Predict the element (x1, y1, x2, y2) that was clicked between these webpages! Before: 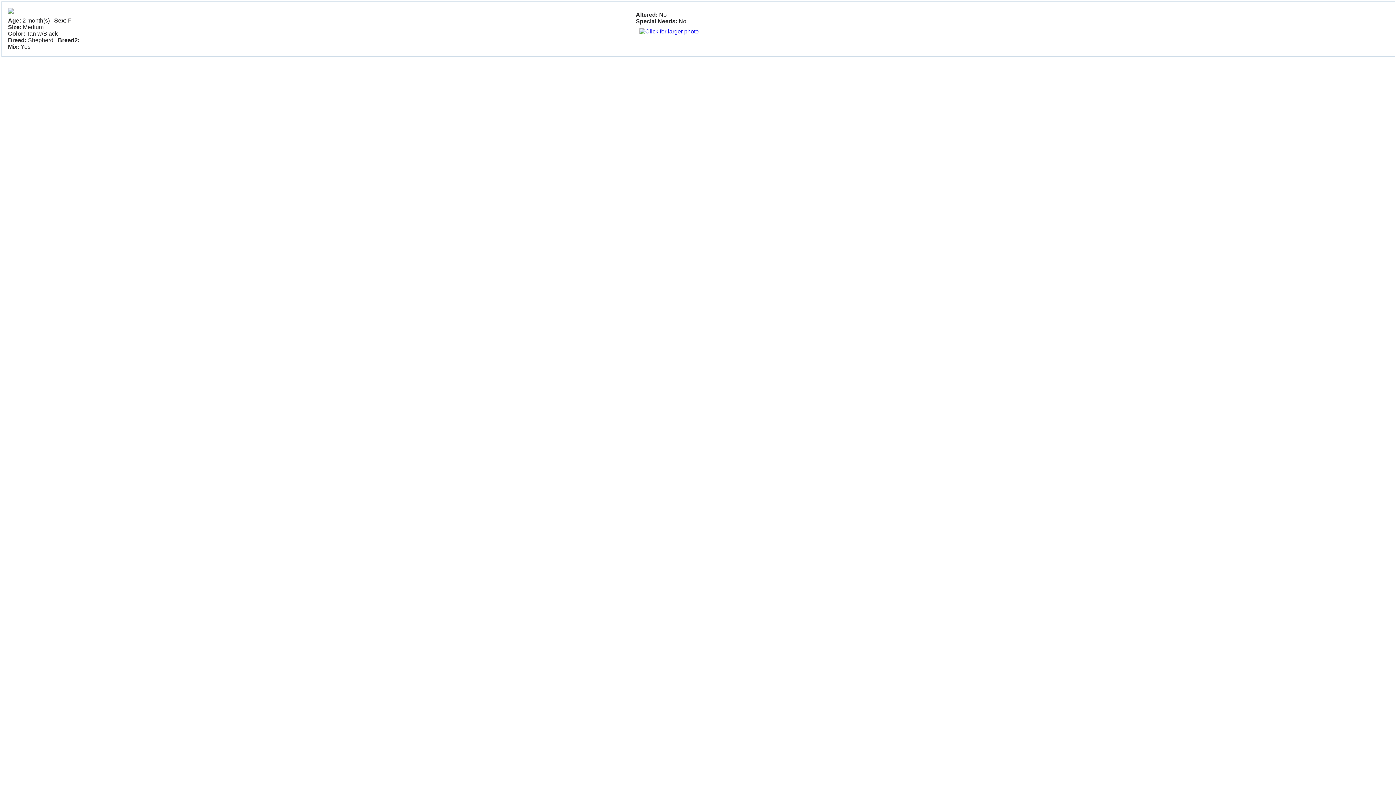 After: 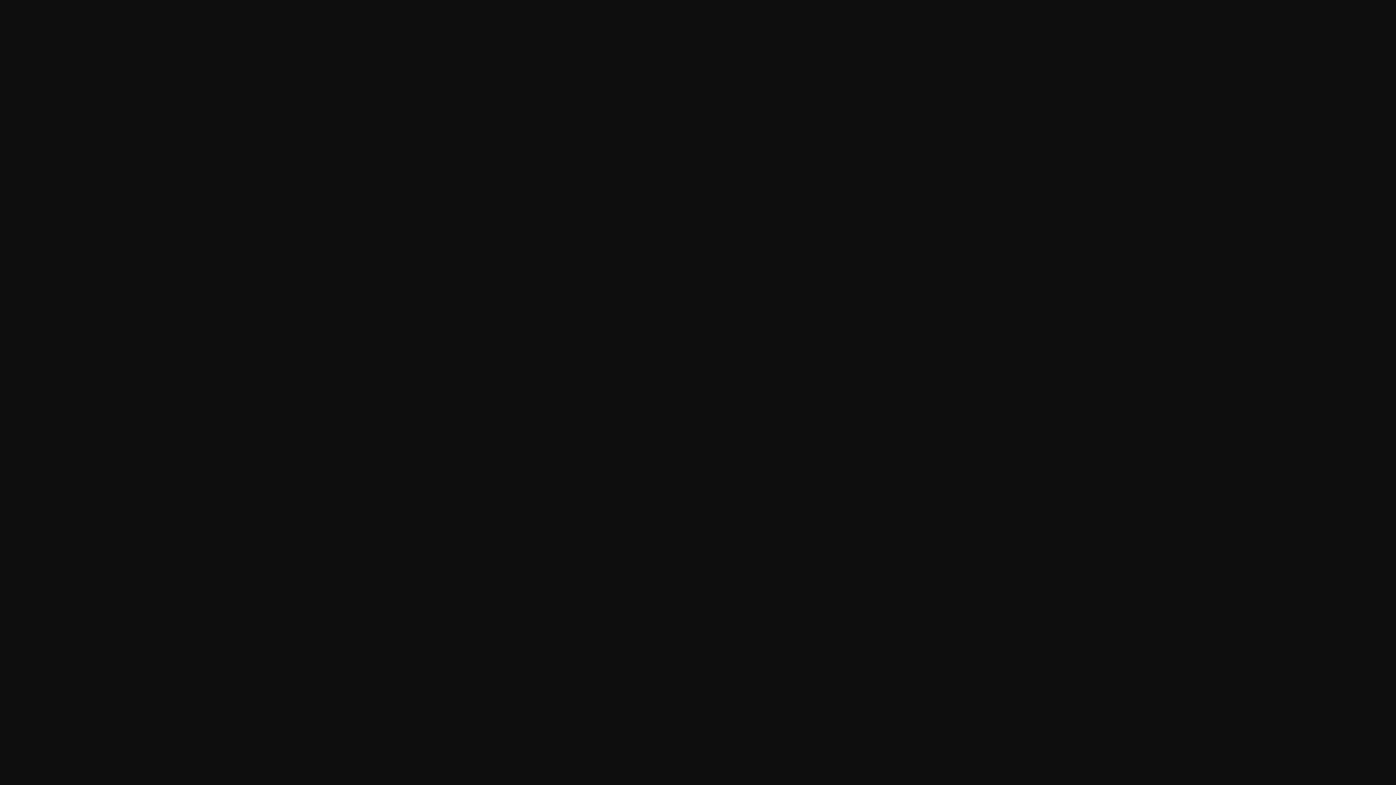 Action: bbox: (704, 28, 711, 34)